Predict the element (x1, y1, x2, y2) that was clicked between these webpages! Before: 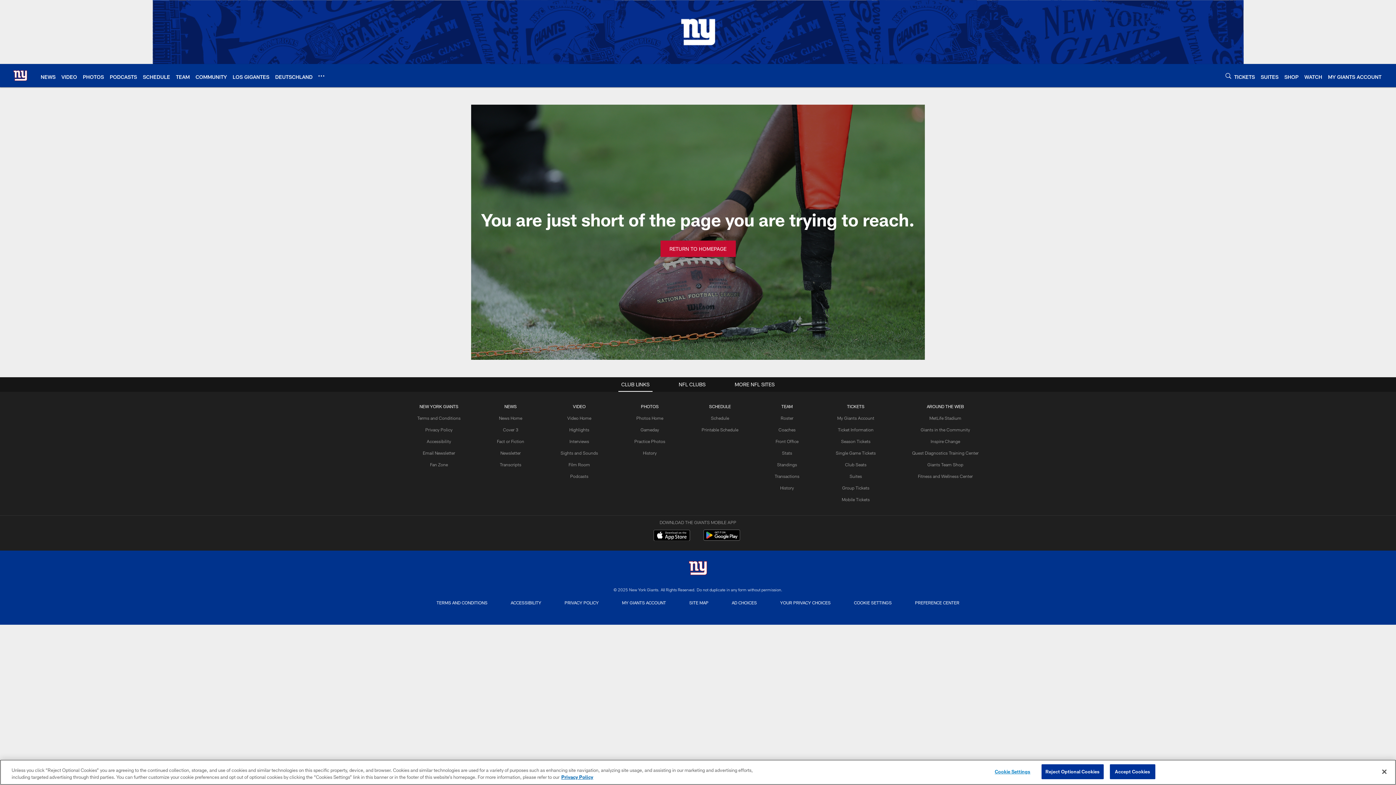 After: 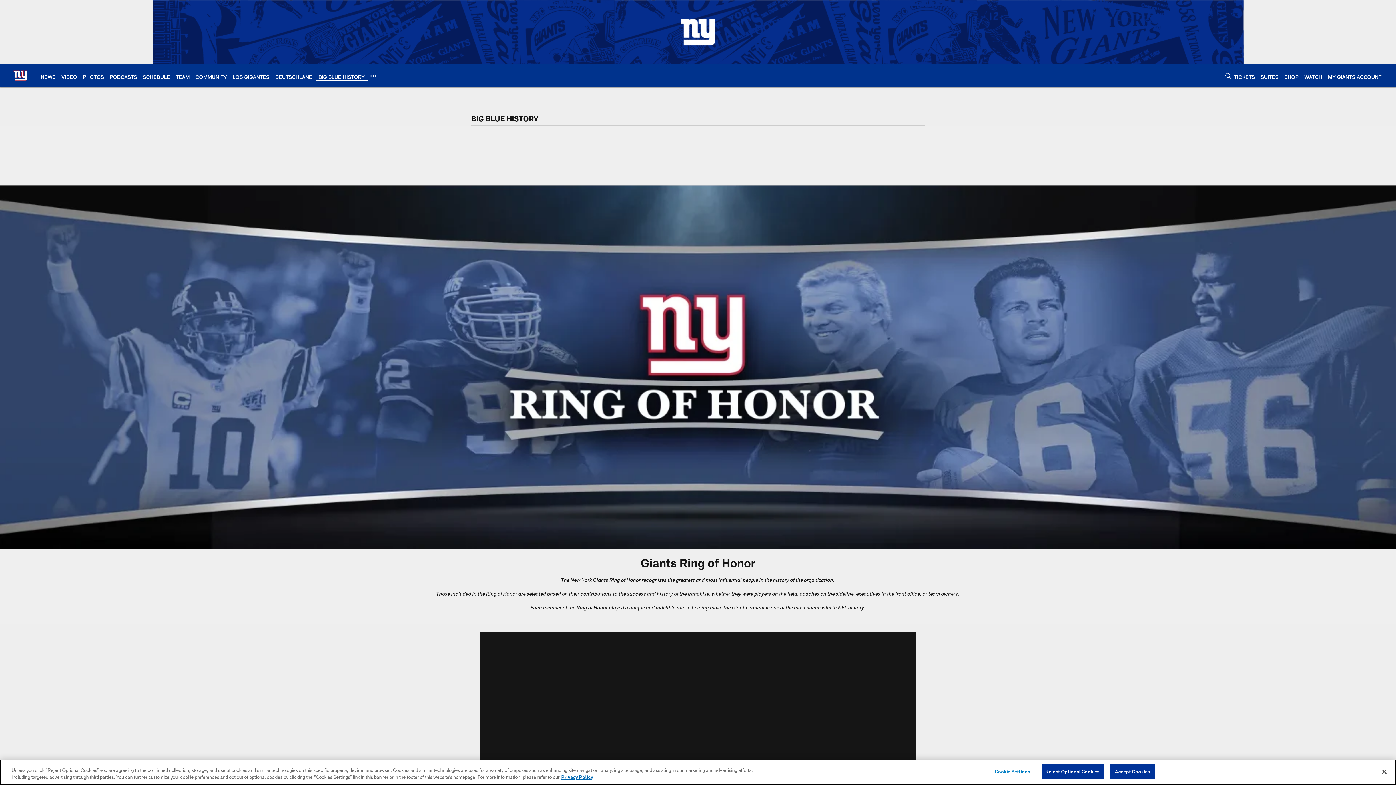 Action: bbox: (780, 485, 794, 490) label: History